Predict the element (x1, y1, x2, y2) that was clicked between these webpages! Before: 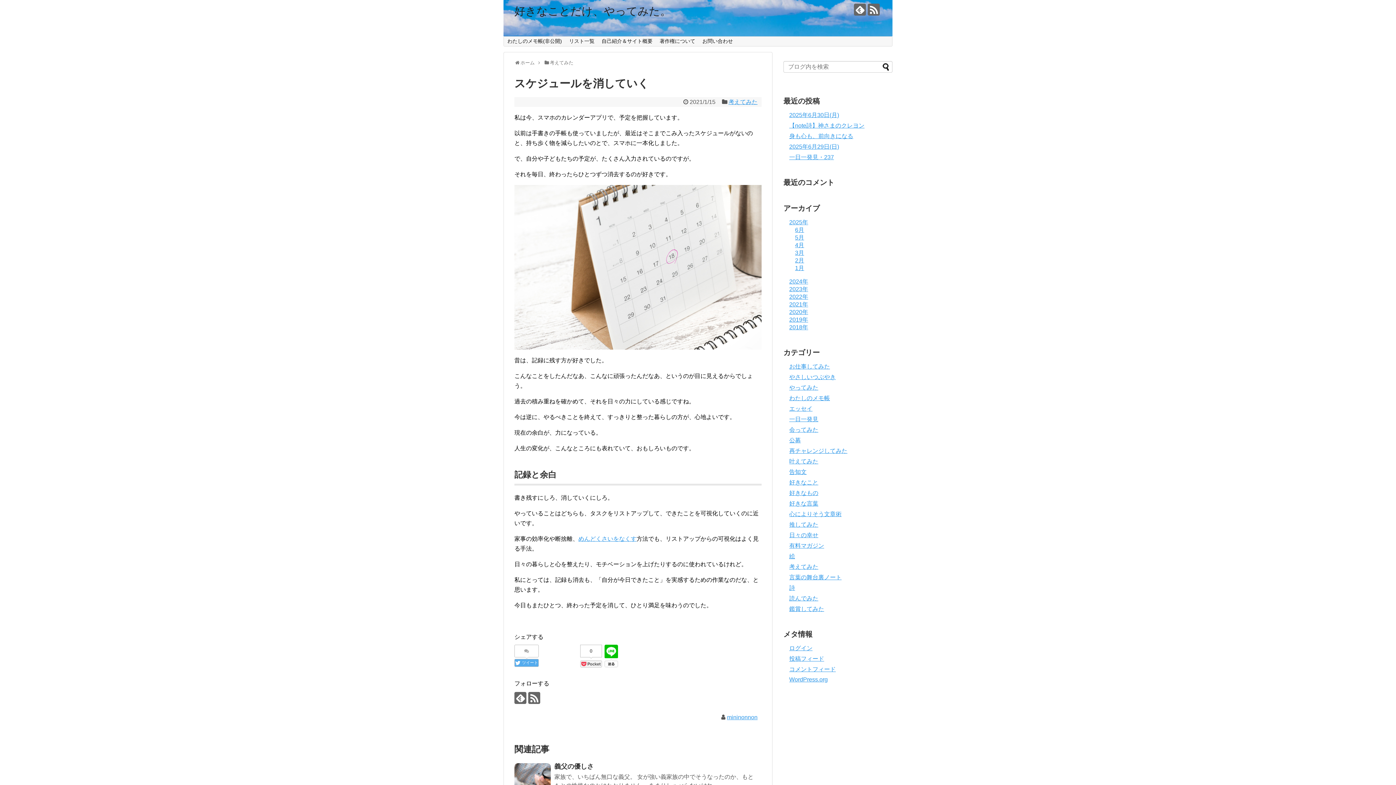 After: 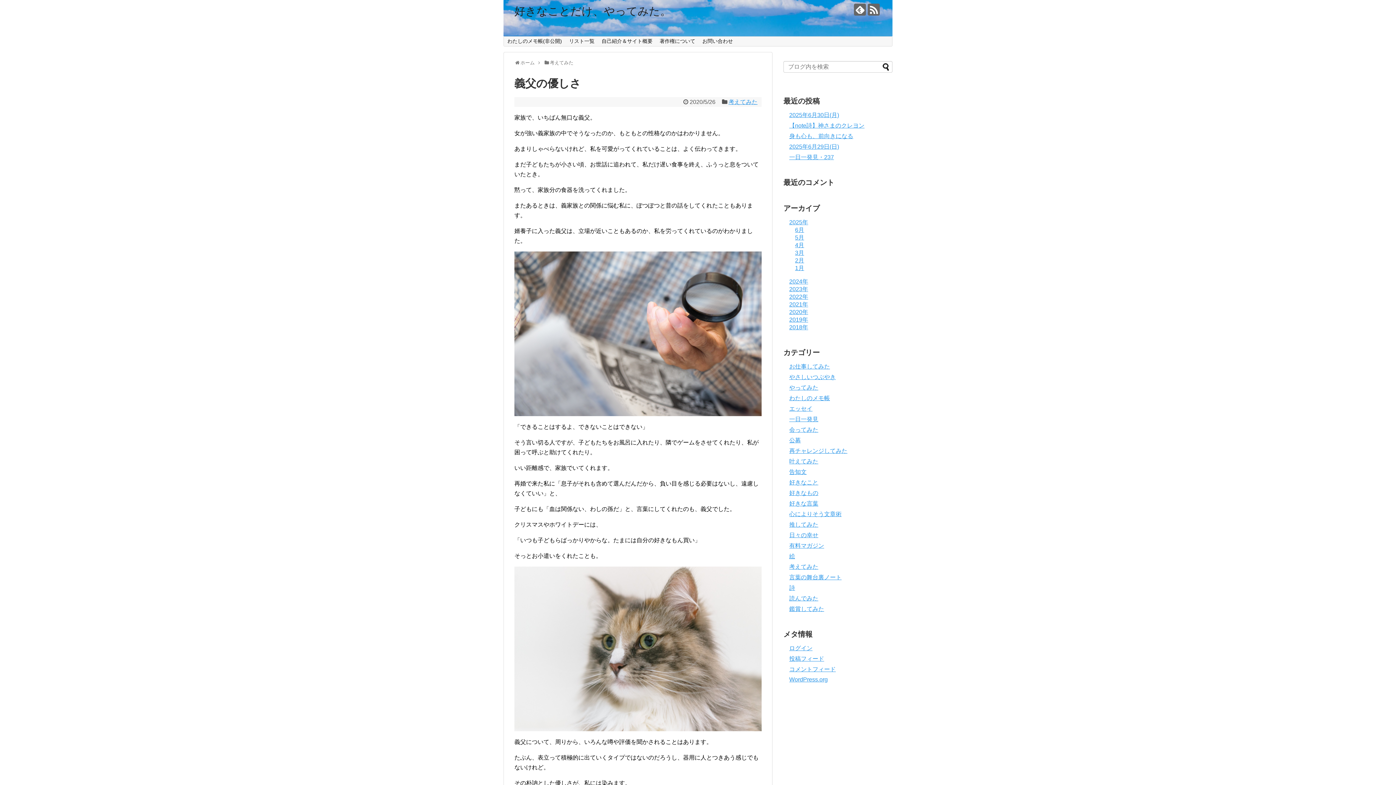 Action: bbox: (514, 763, 550, 800)